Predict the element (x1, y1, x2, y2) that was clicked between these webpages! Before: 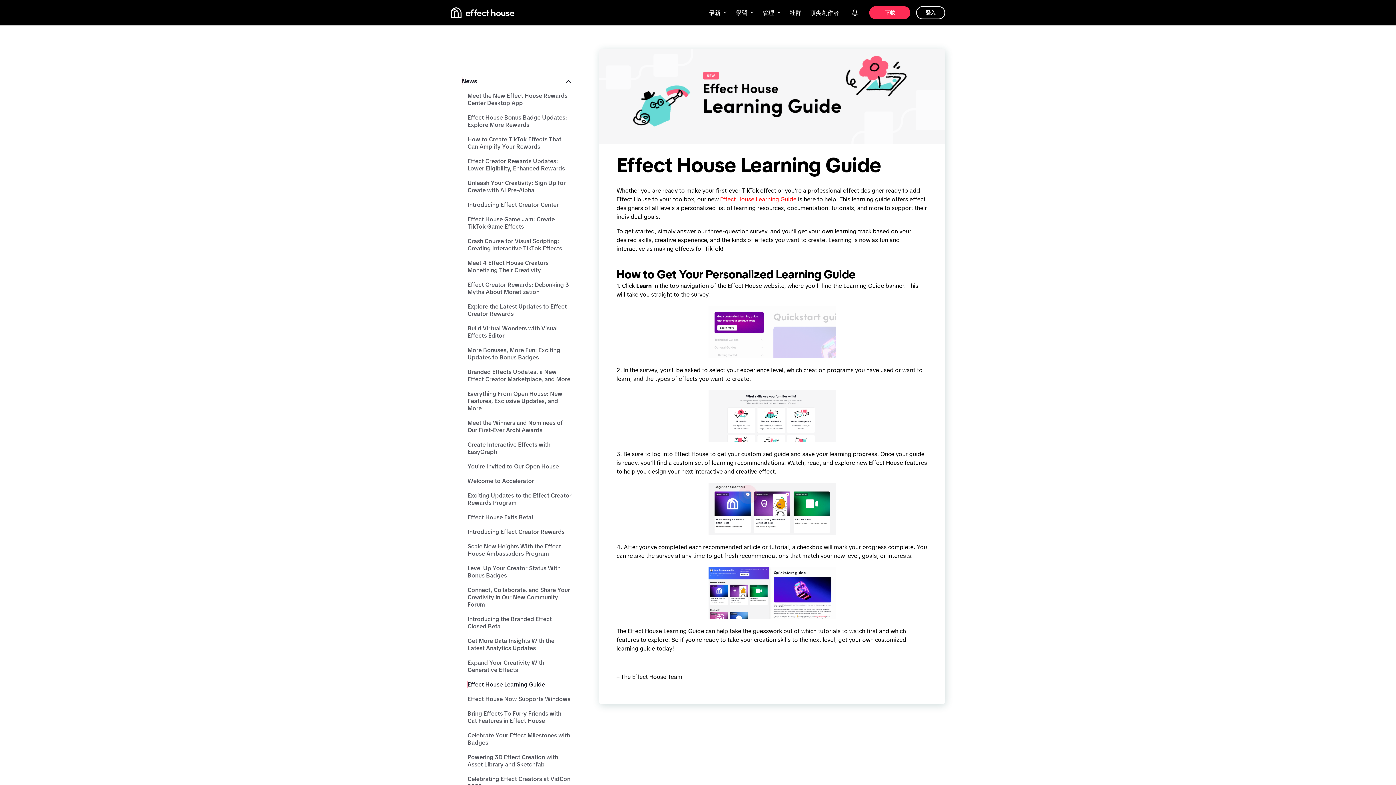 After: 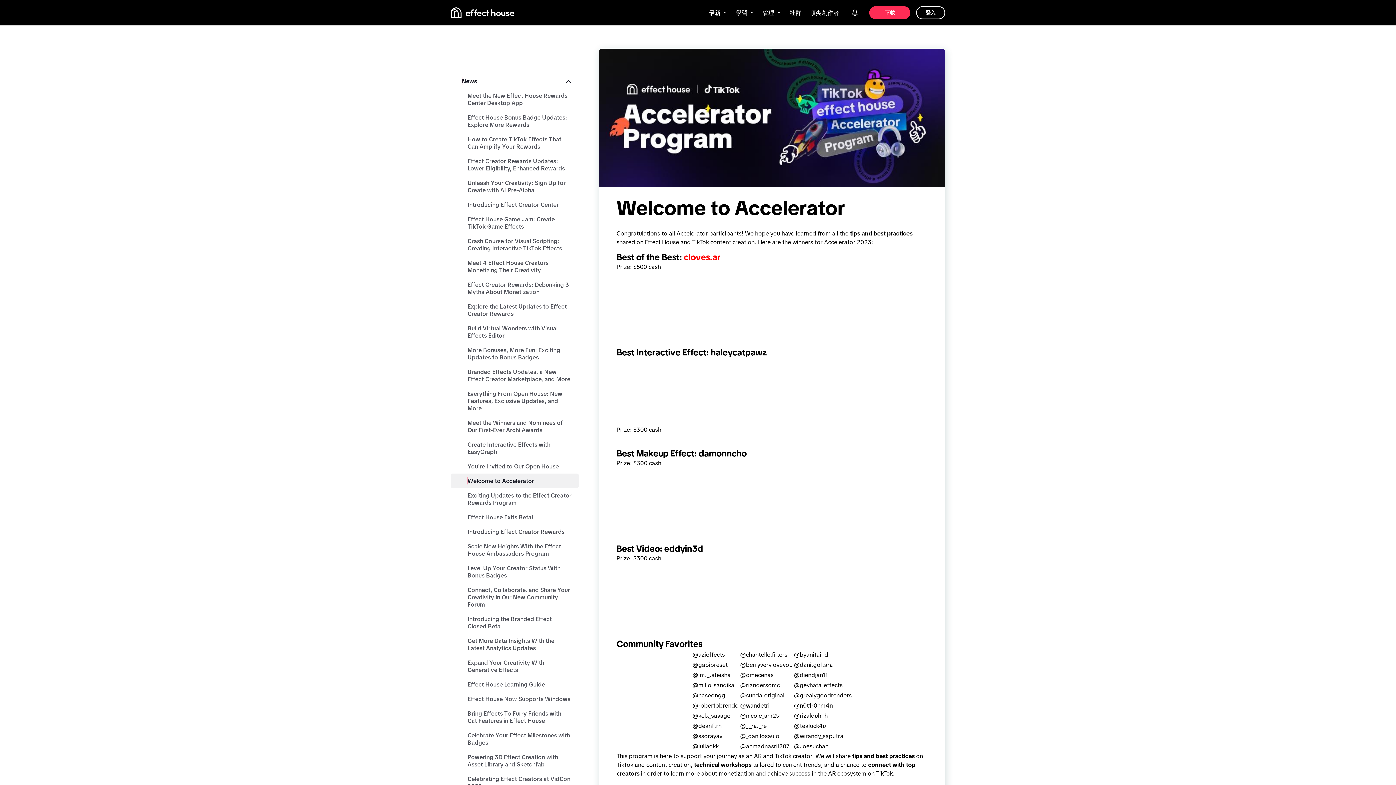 Action: bbox: (450, 473, 578, 488) label: Welcome to Accelerator